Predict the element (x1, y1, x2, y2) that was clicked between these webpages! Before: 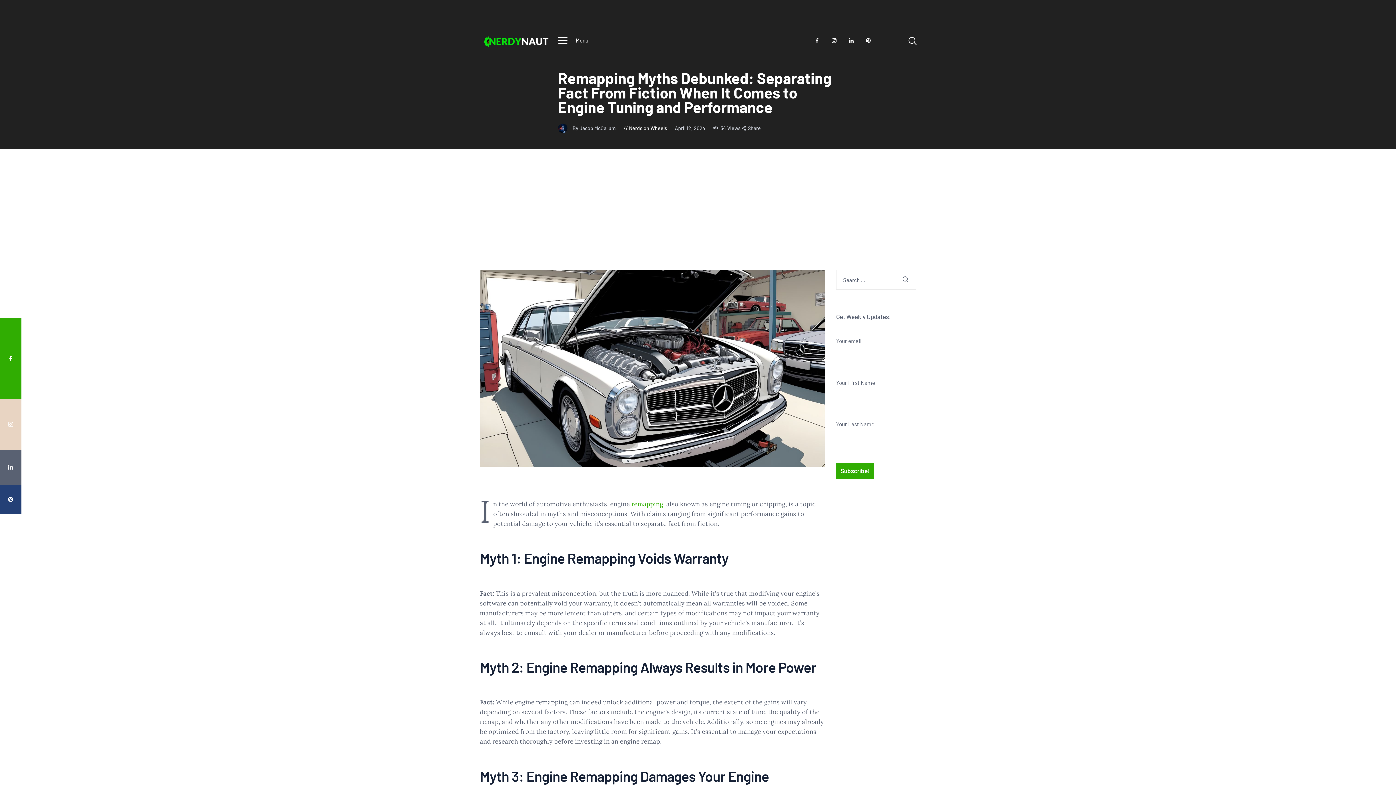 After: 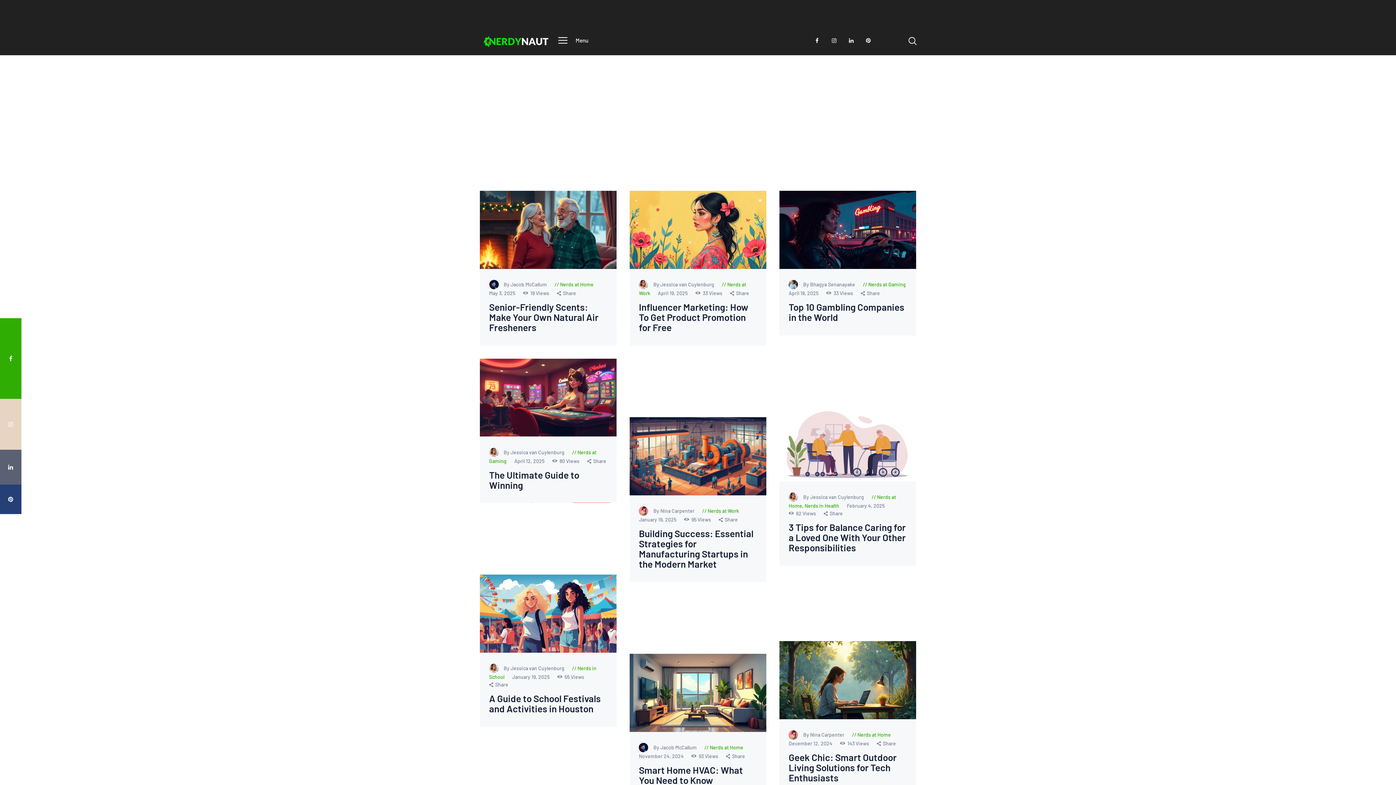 Action: bbox: (480, 34, 549, 42)